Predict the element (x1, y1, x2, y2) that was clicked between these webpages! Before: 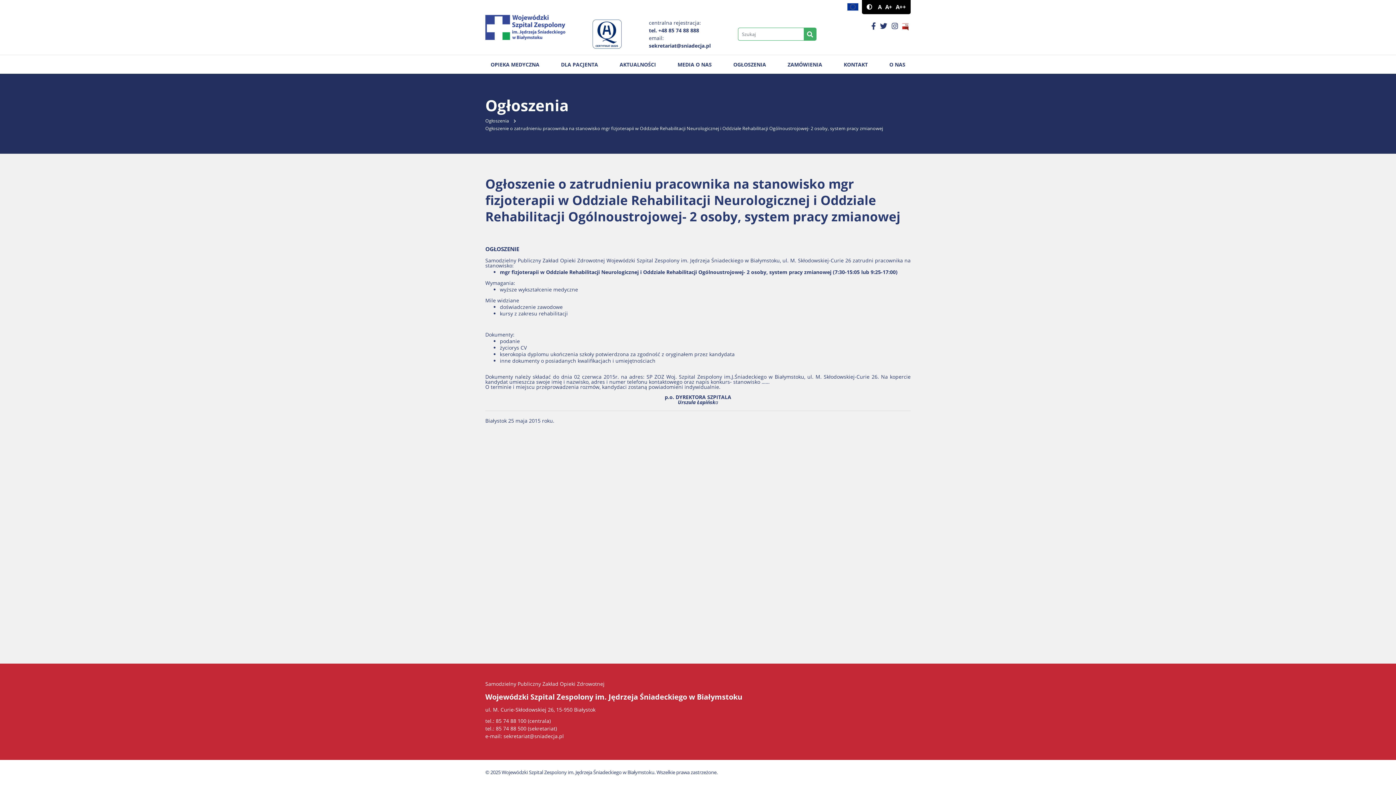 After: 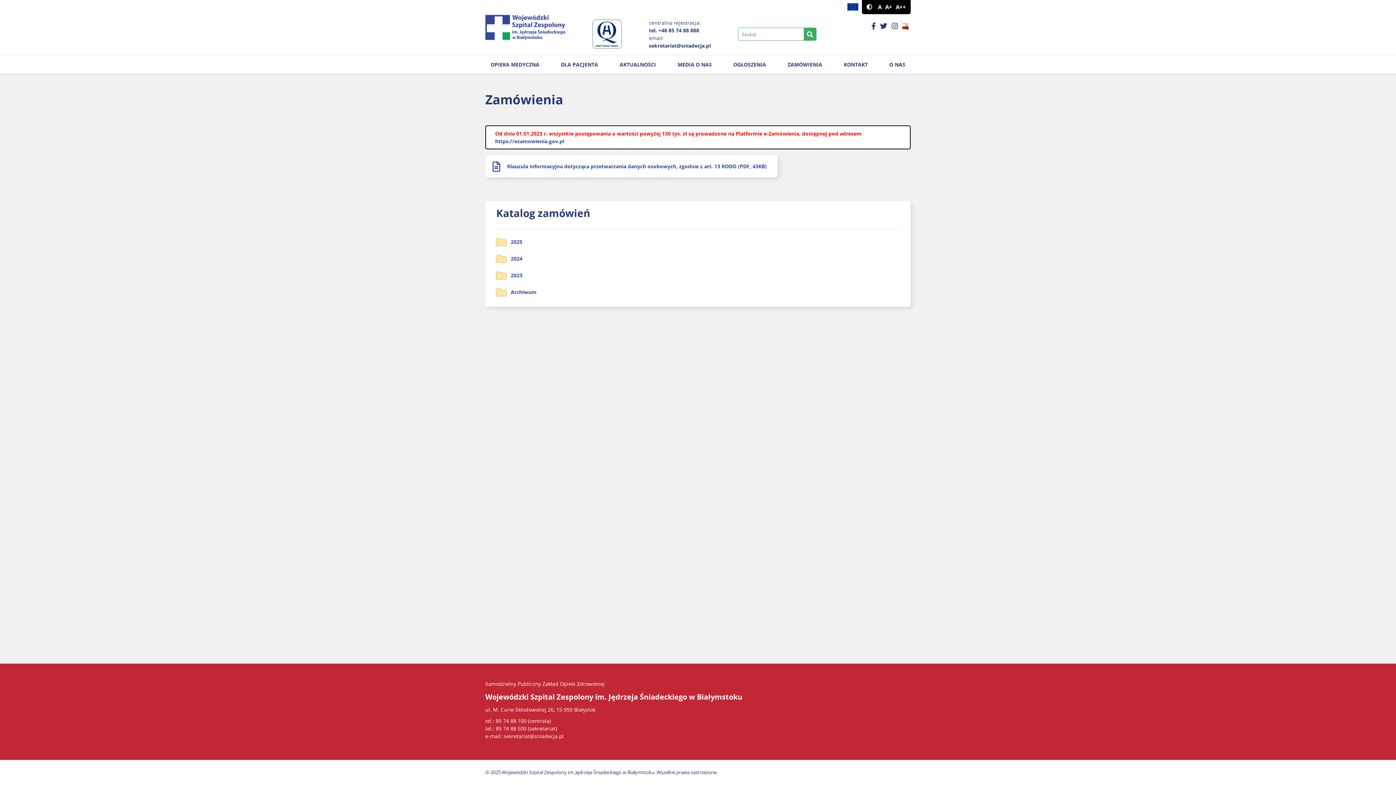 Action: label: ZAMÓWIENIA bbox: (782, 55, 827, 73)